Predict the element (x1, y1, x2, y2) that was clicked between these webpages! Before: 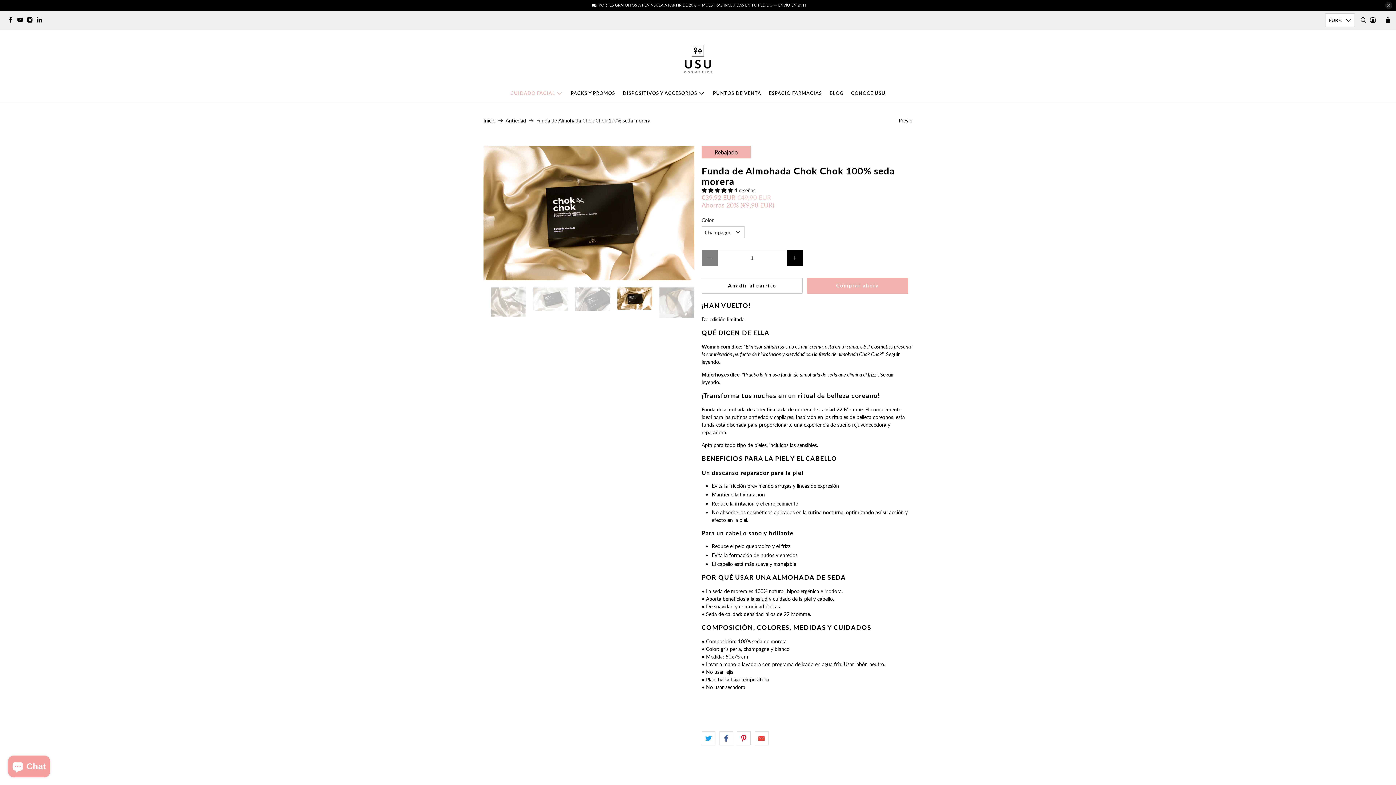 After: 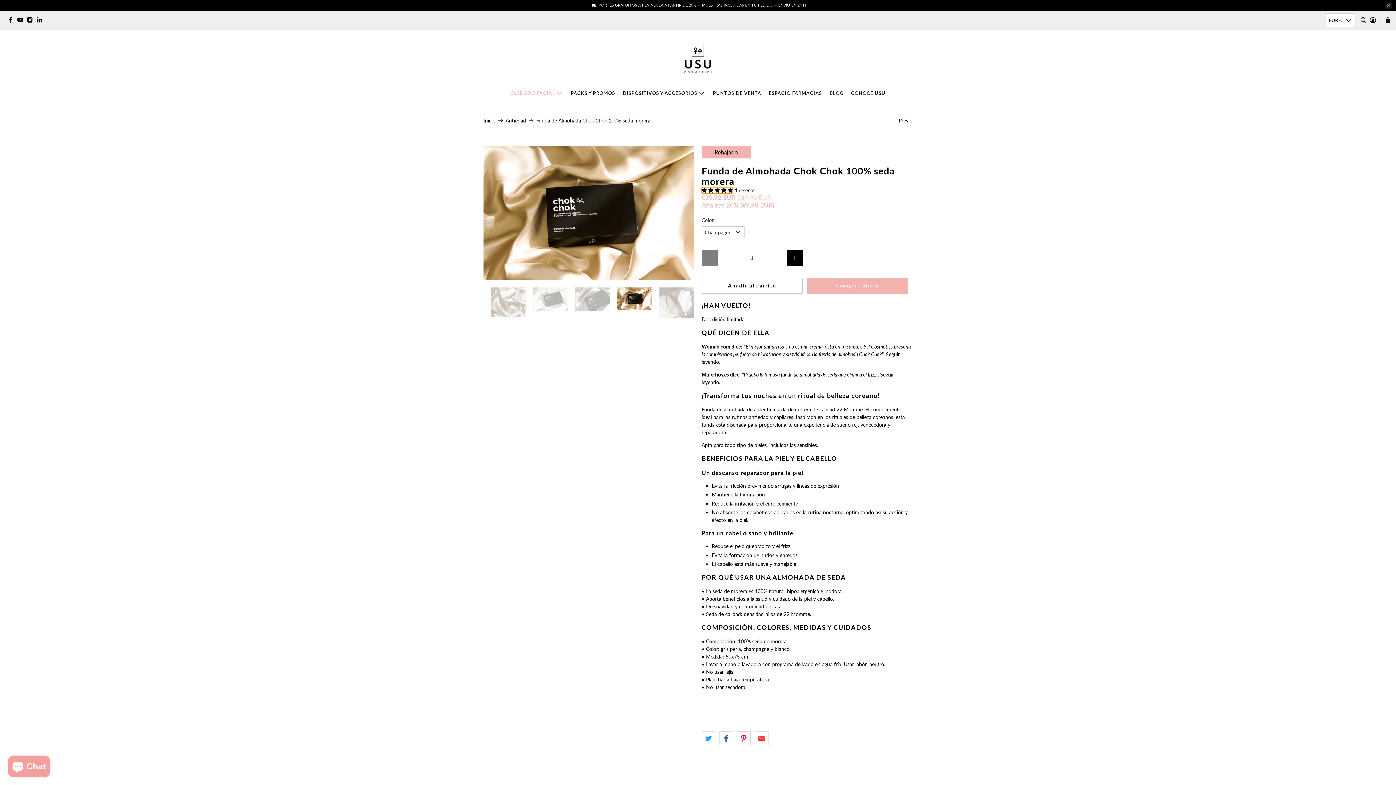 Action: label: 4.75 stars bbox: (701, 187, 733, 193)